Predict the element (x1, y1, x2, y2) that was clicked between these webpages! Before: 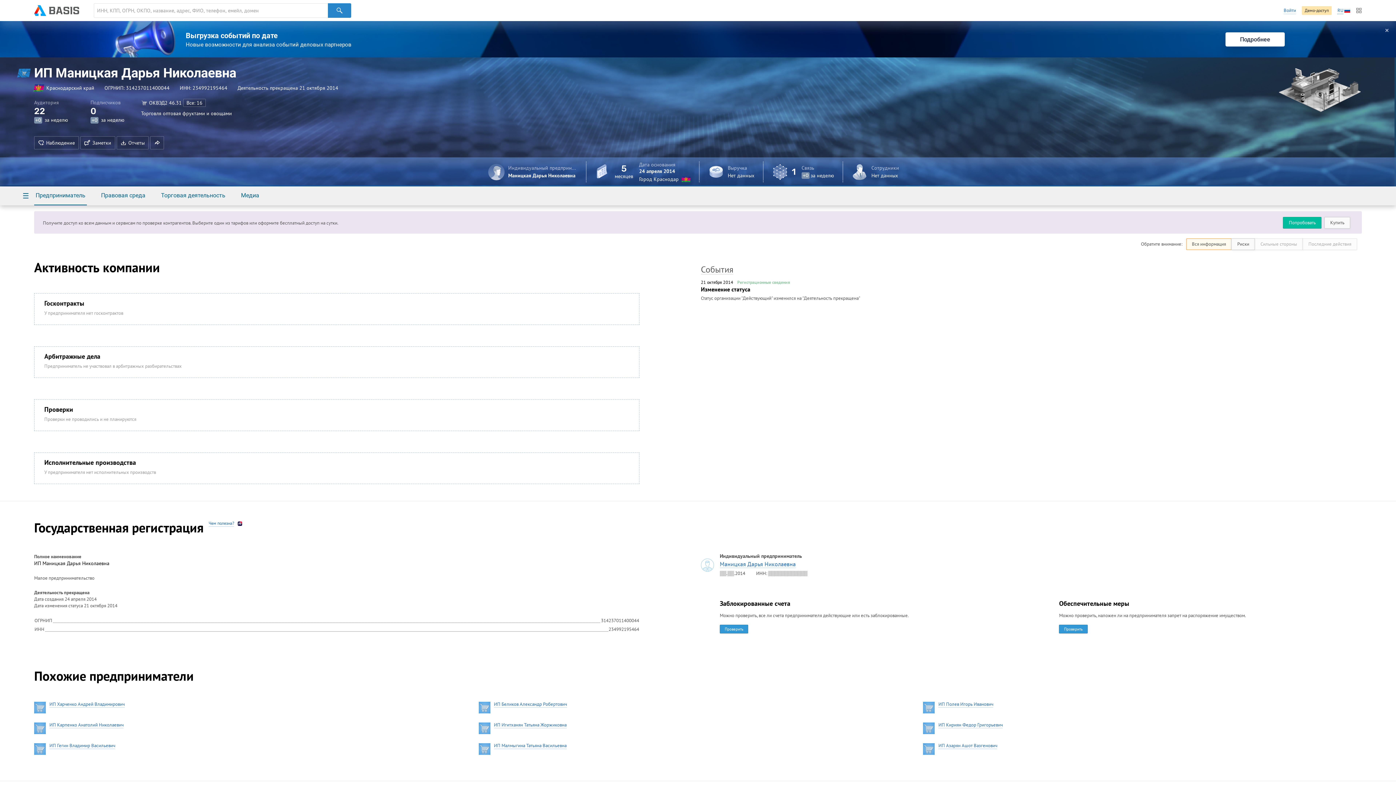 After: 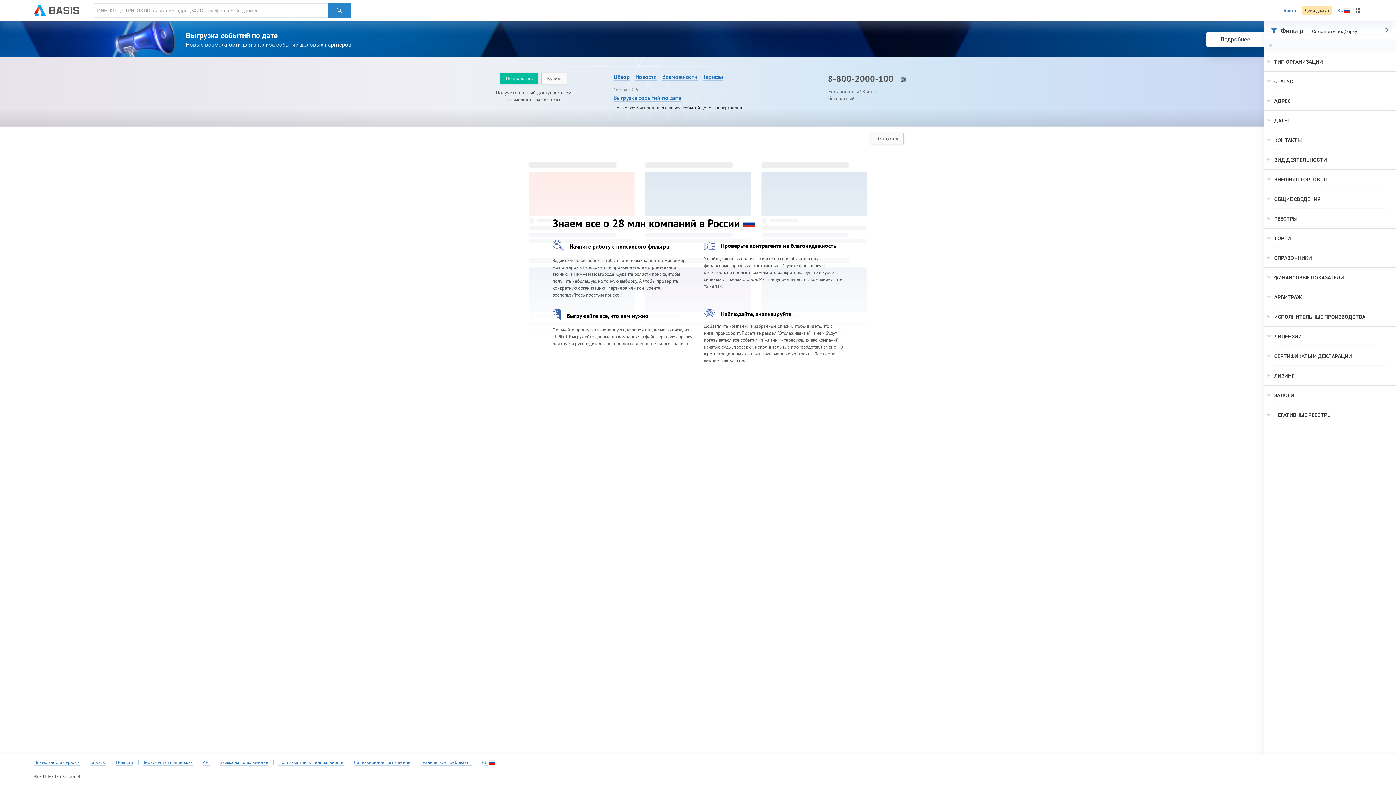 Action: bbox: (328, 3, 351, 17)